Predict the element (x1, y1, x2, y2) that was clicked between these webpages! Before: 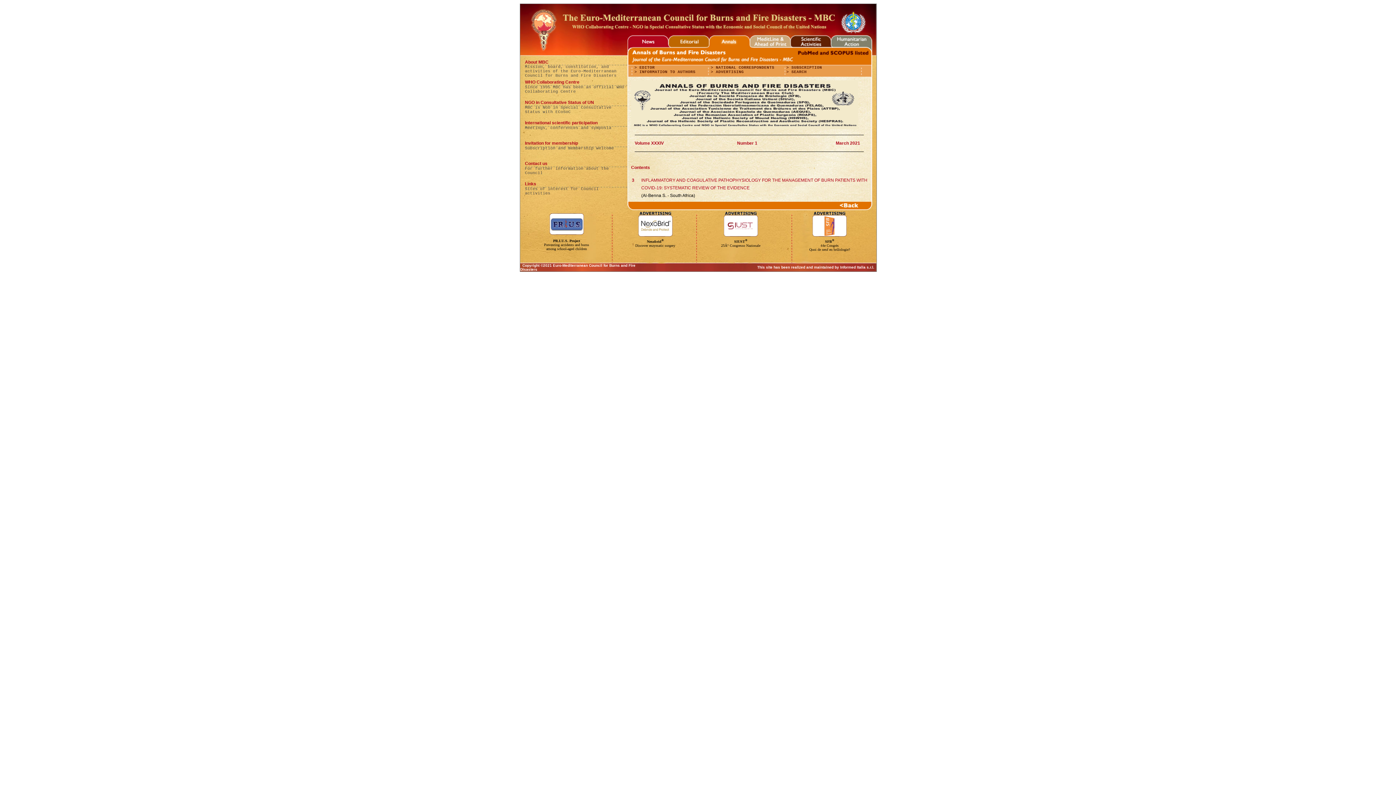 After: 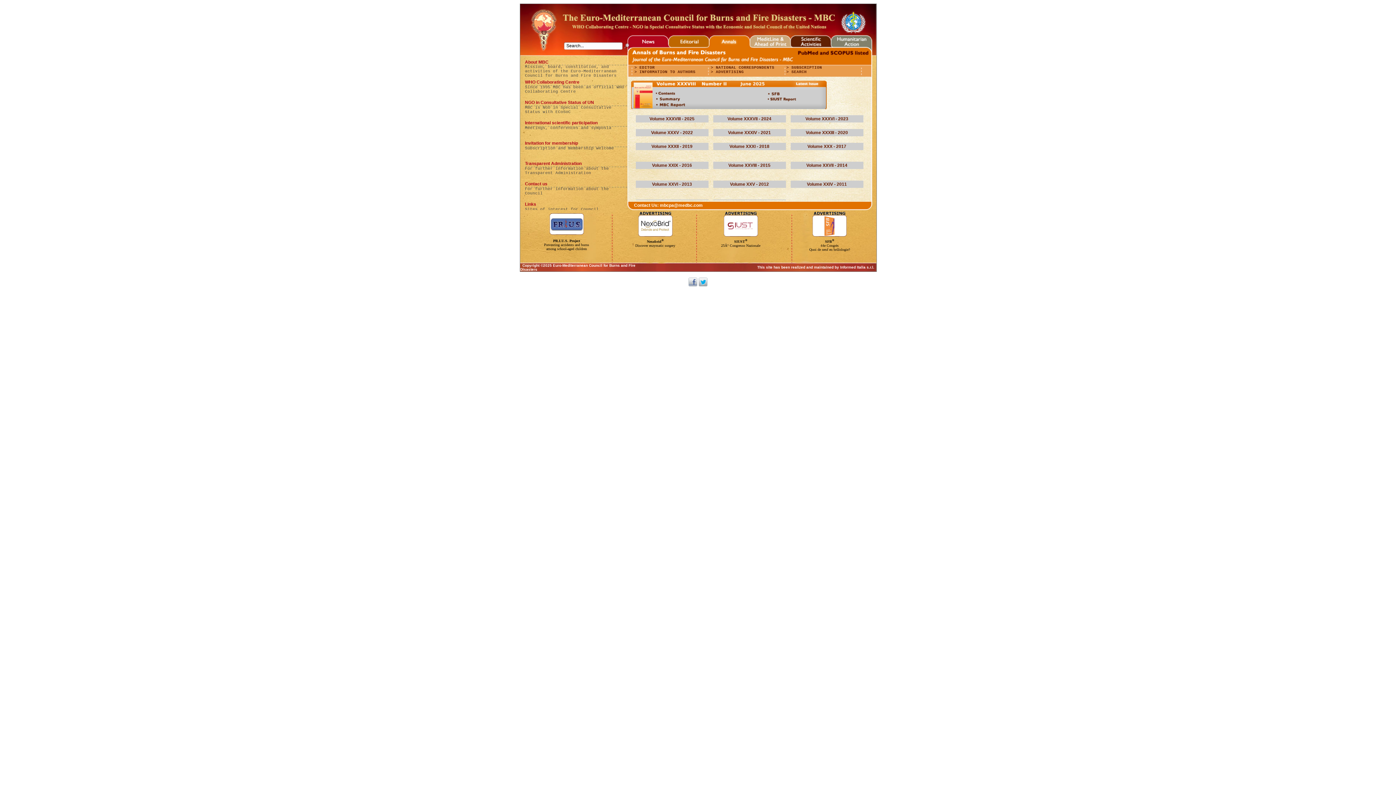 Action: bbox: (837, 201, 871, 205) label:                                